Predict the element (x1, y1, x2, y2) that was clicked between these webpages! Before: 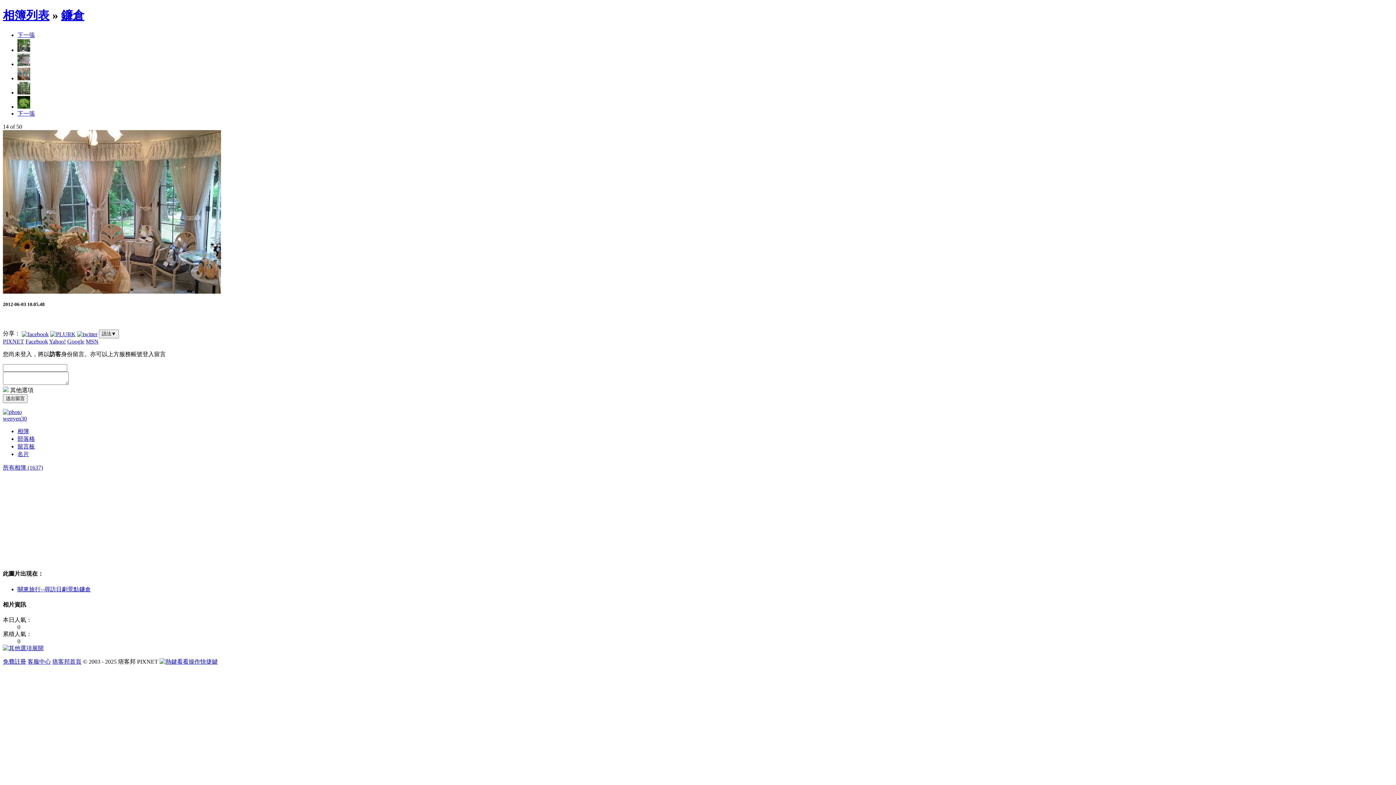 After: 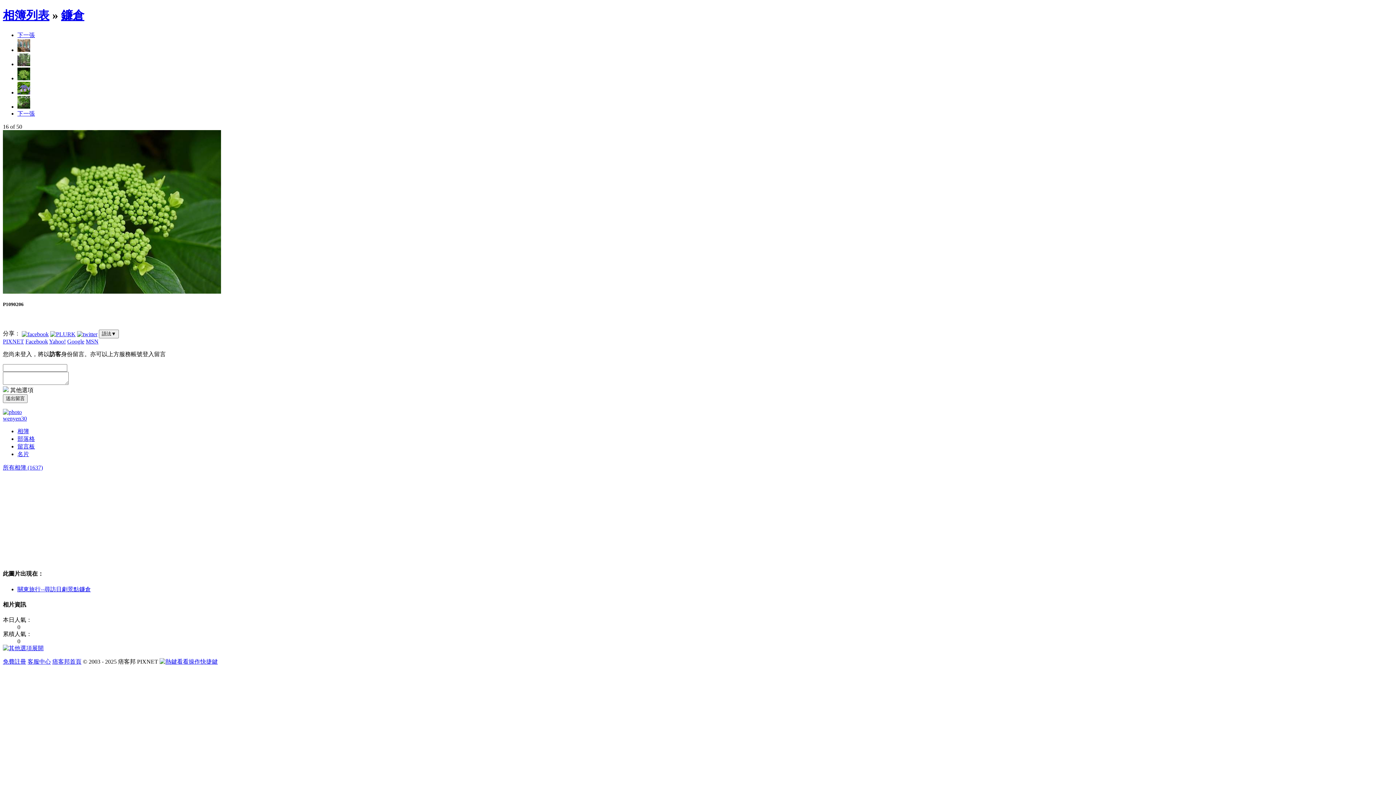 Action: bbox: (17, 103, 30, 109)